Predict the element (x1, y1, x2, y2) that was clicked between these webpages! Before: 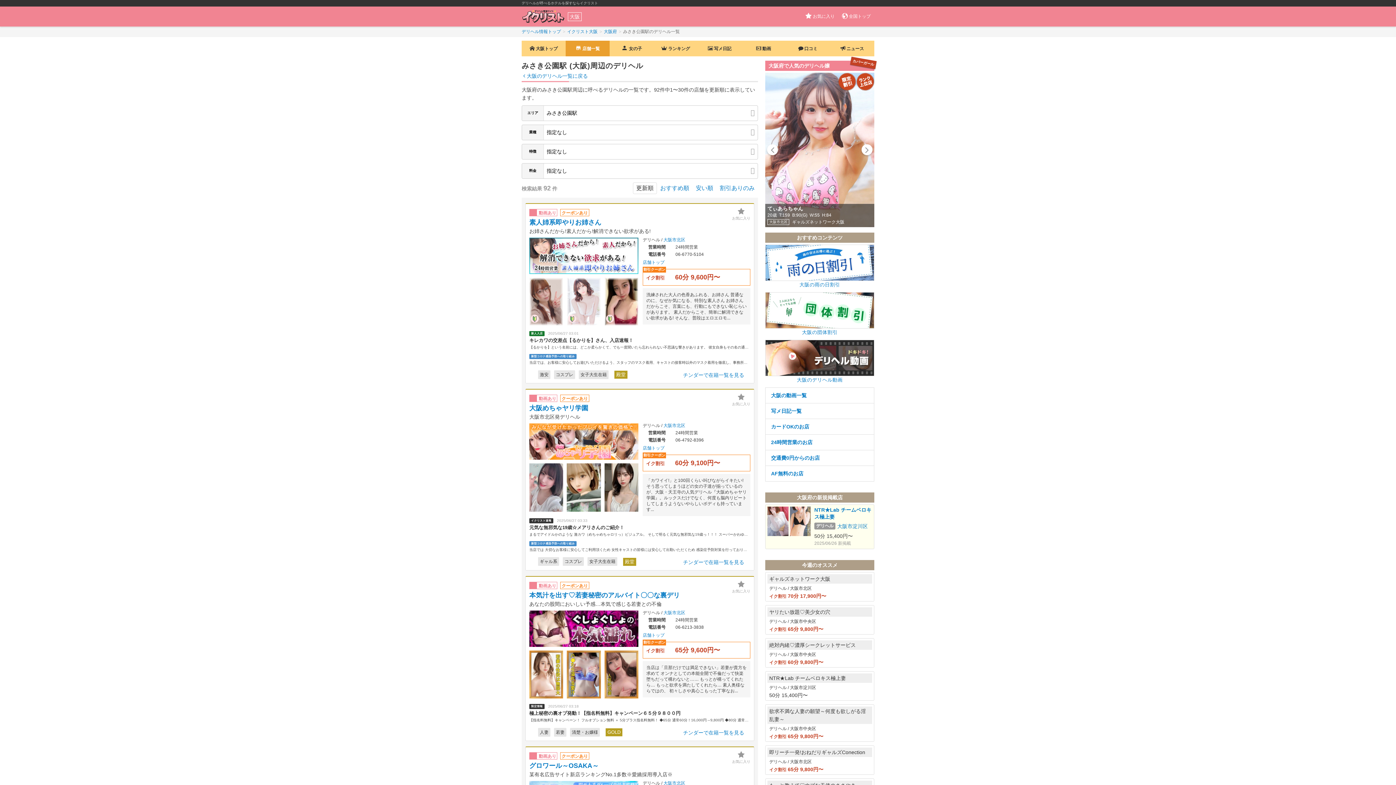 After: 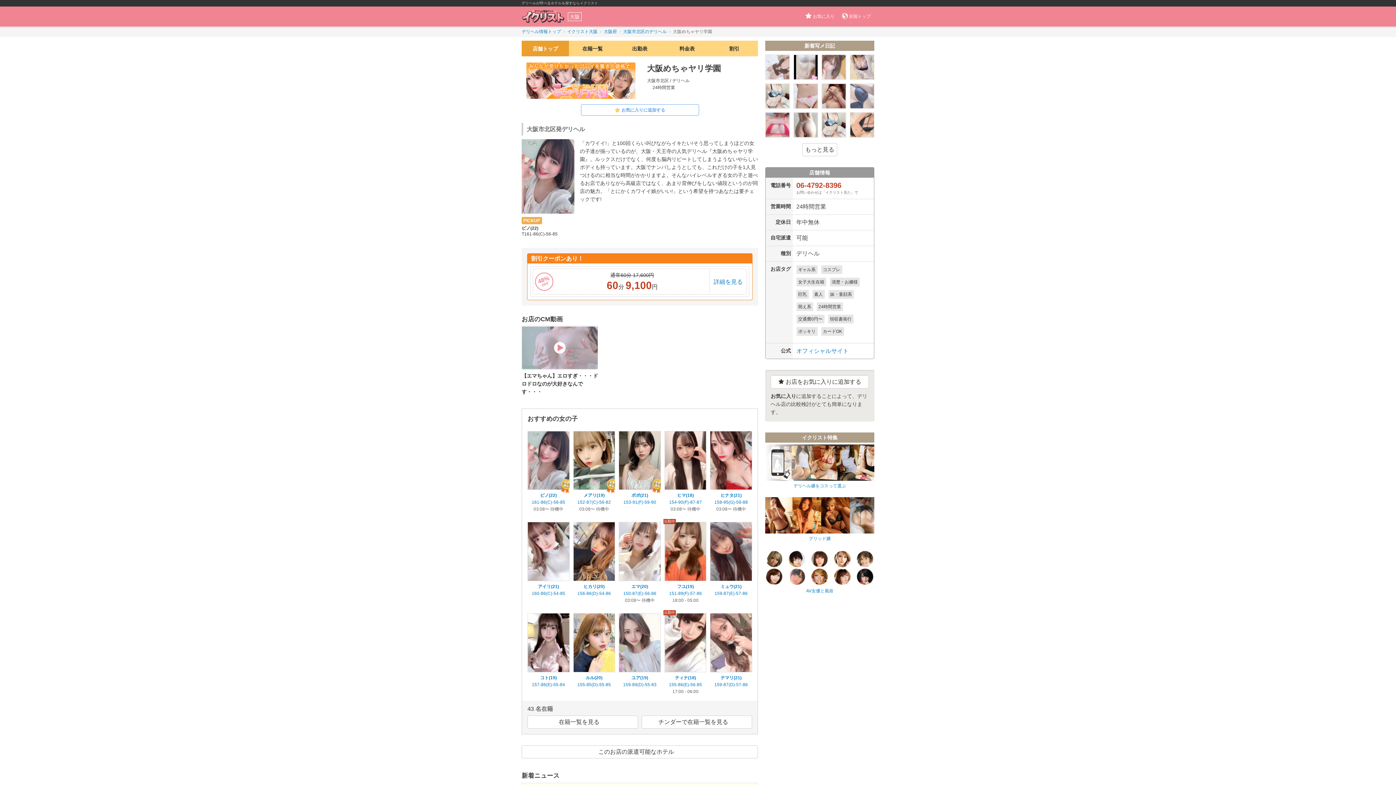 Action: bbox: (529, 423, 638, 460)